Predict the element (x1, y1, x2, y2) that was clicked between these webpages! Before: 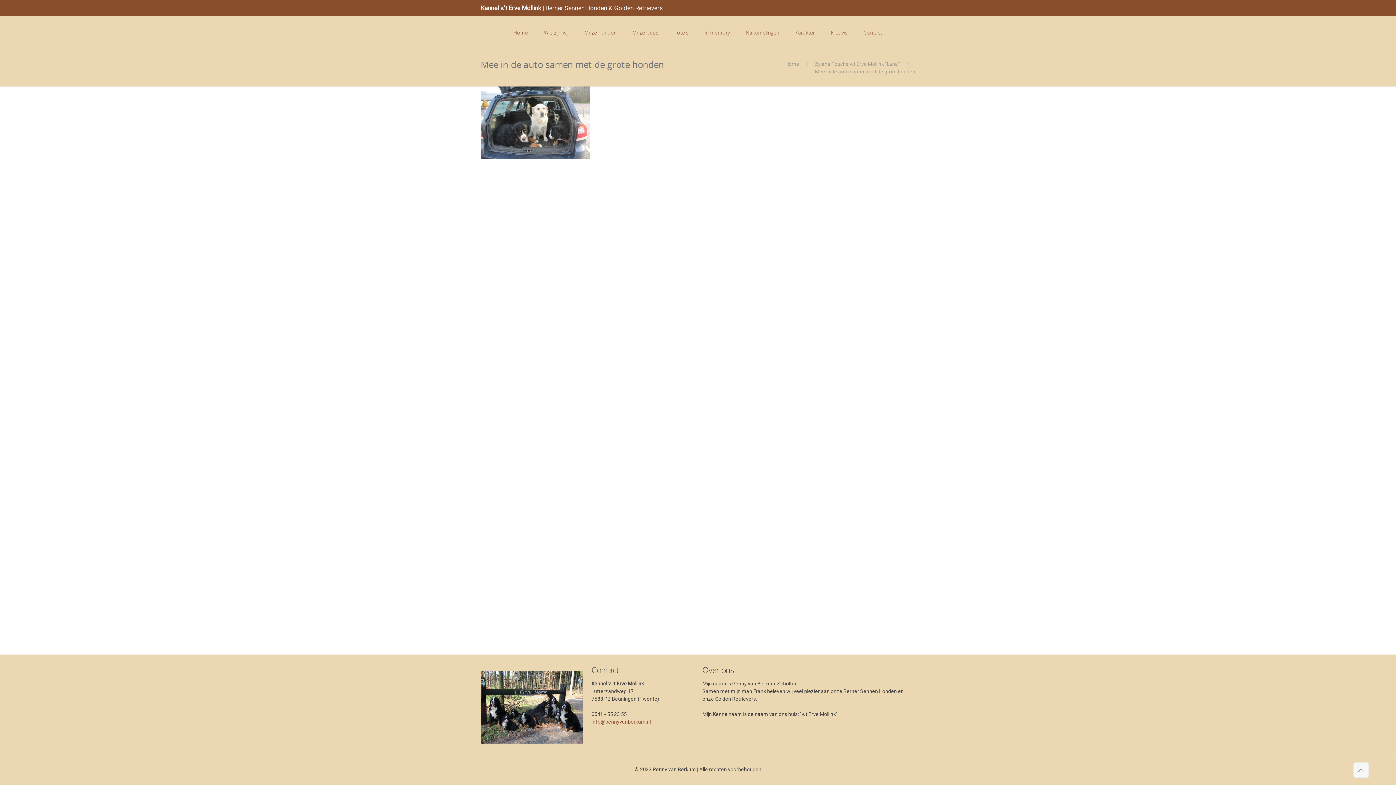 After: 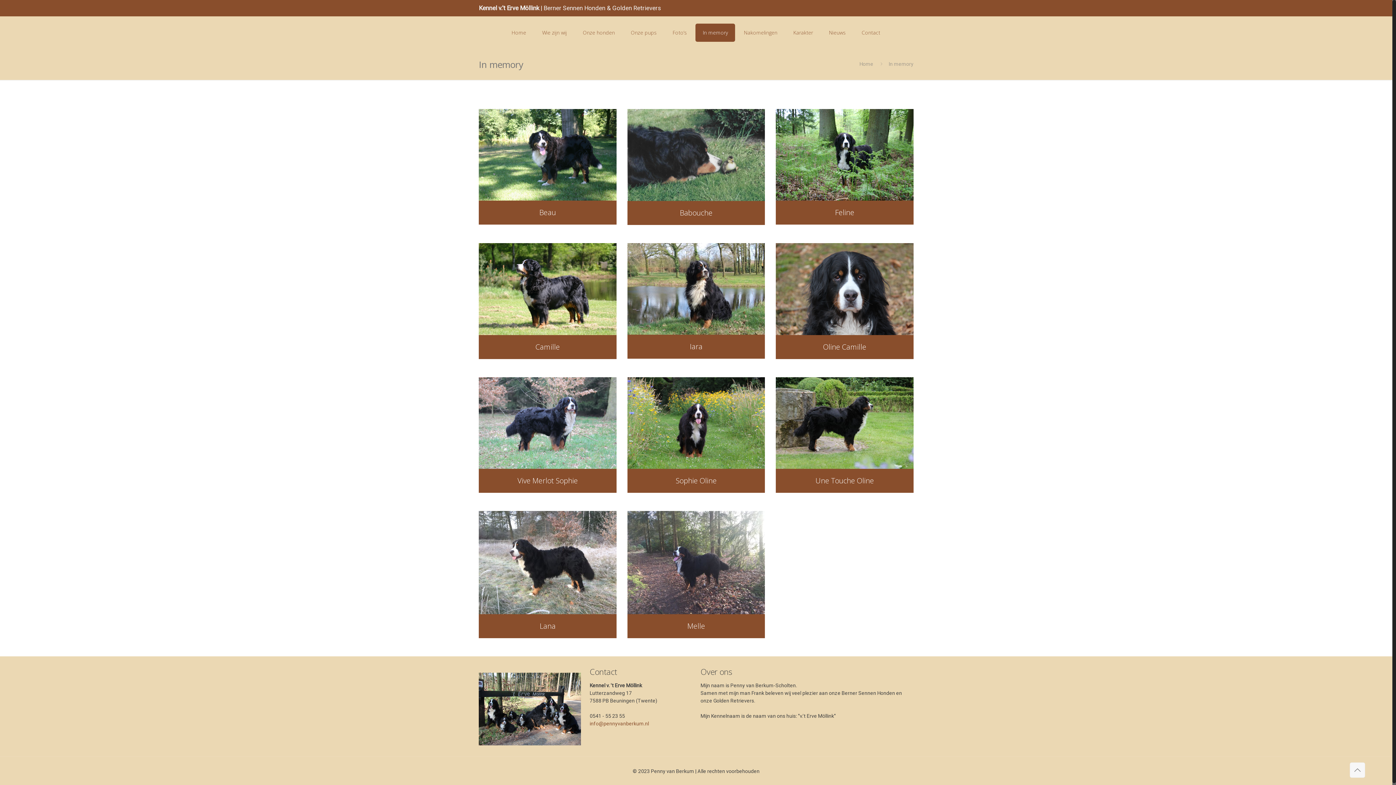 Action: bbox: (697, 23, 737, 41) label: In memory